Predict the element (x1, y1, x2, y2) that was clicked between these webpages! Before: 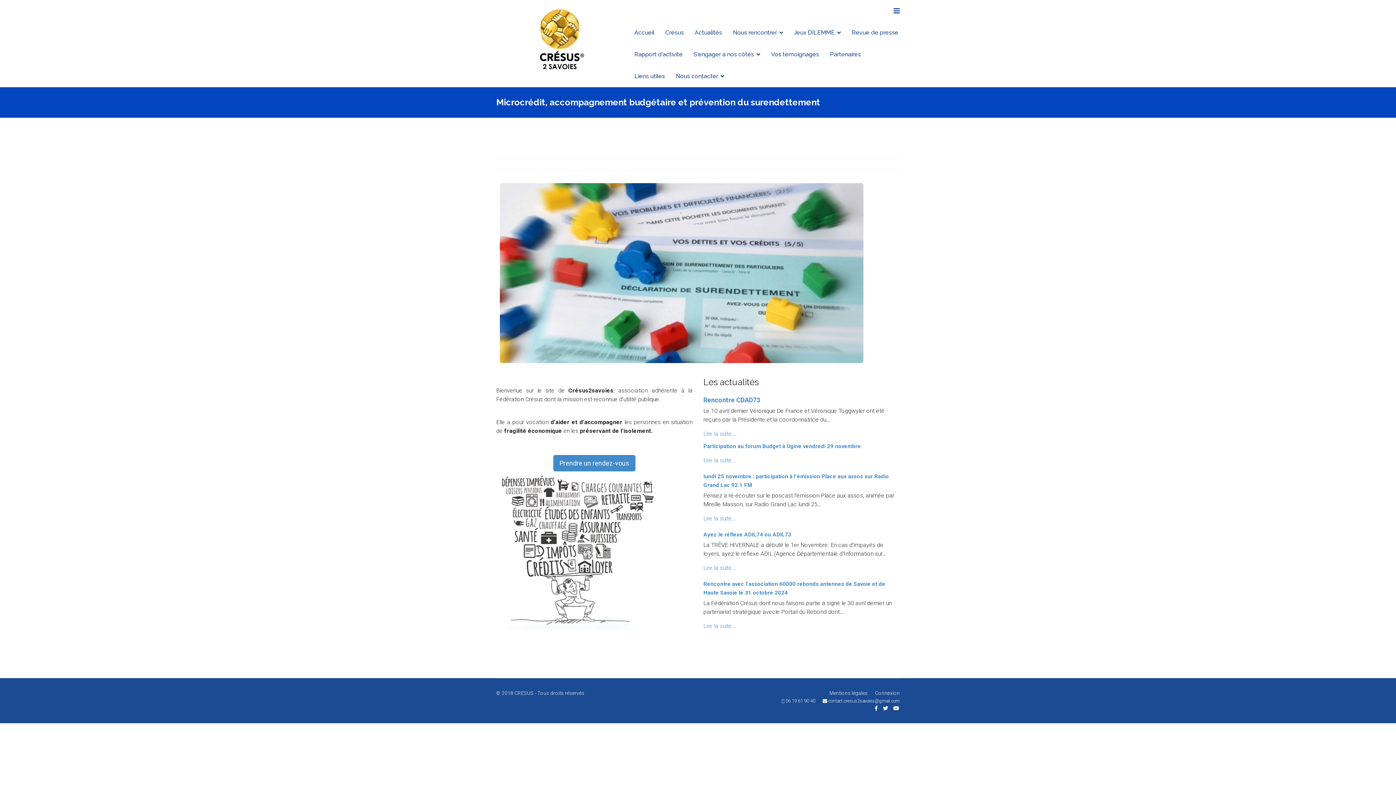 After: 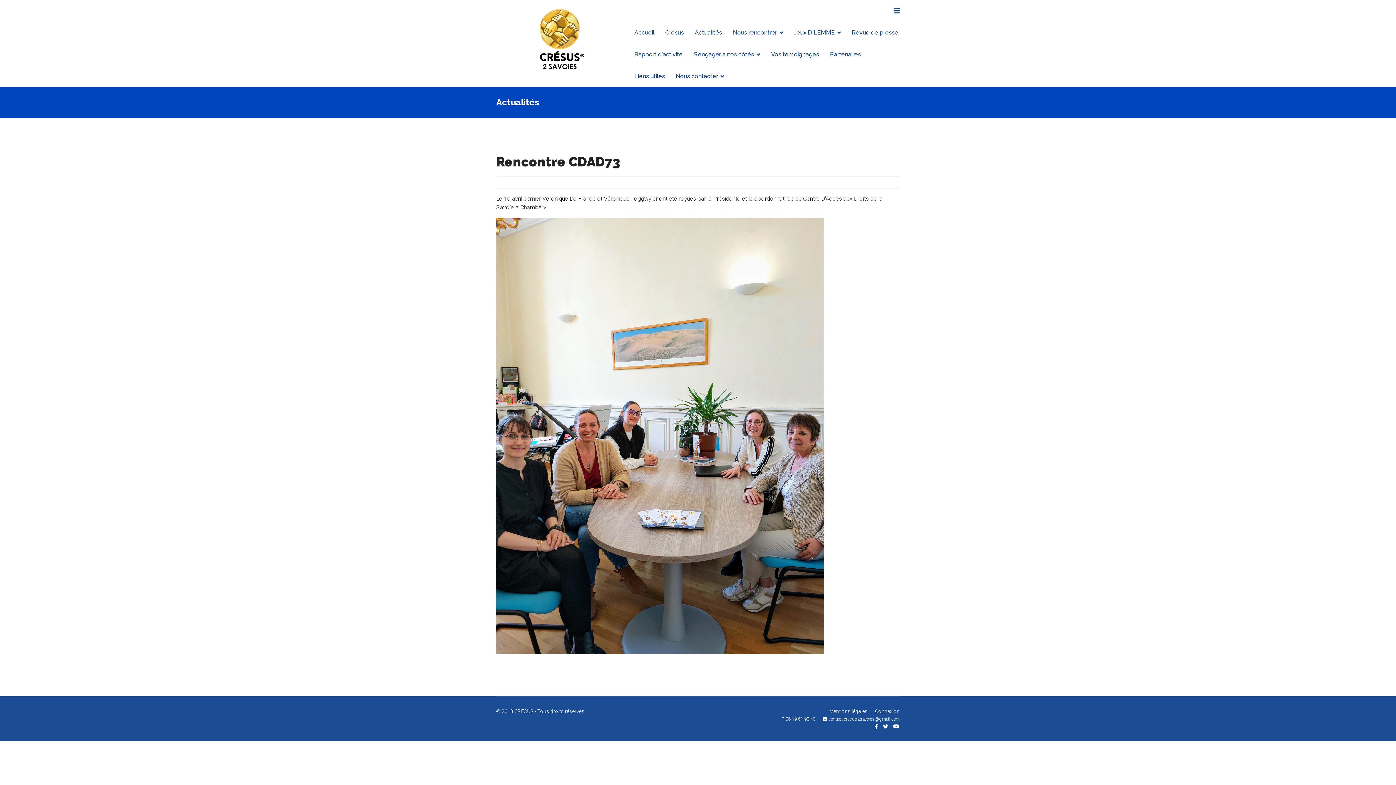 Action: bbox: (703, 430, 736, 437) label: Lire la suite...